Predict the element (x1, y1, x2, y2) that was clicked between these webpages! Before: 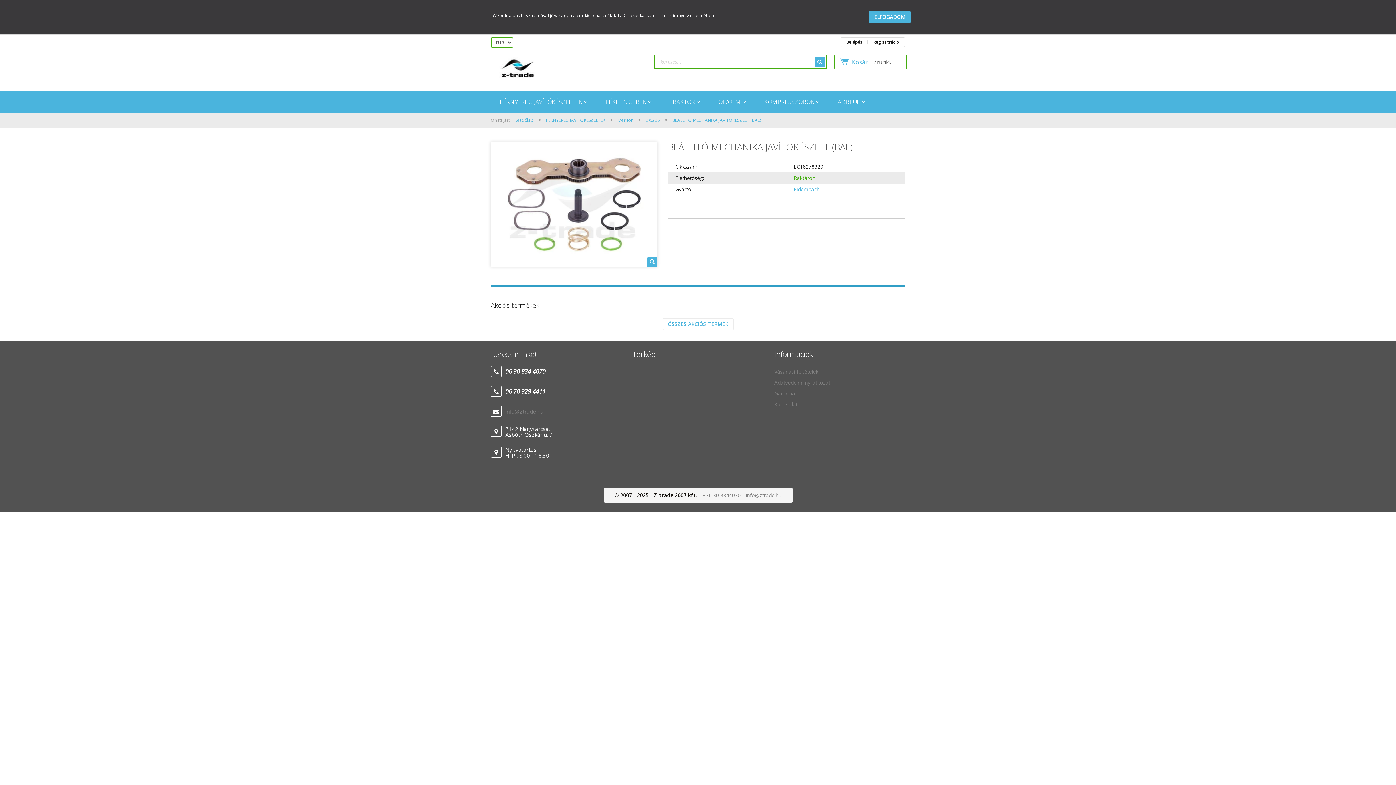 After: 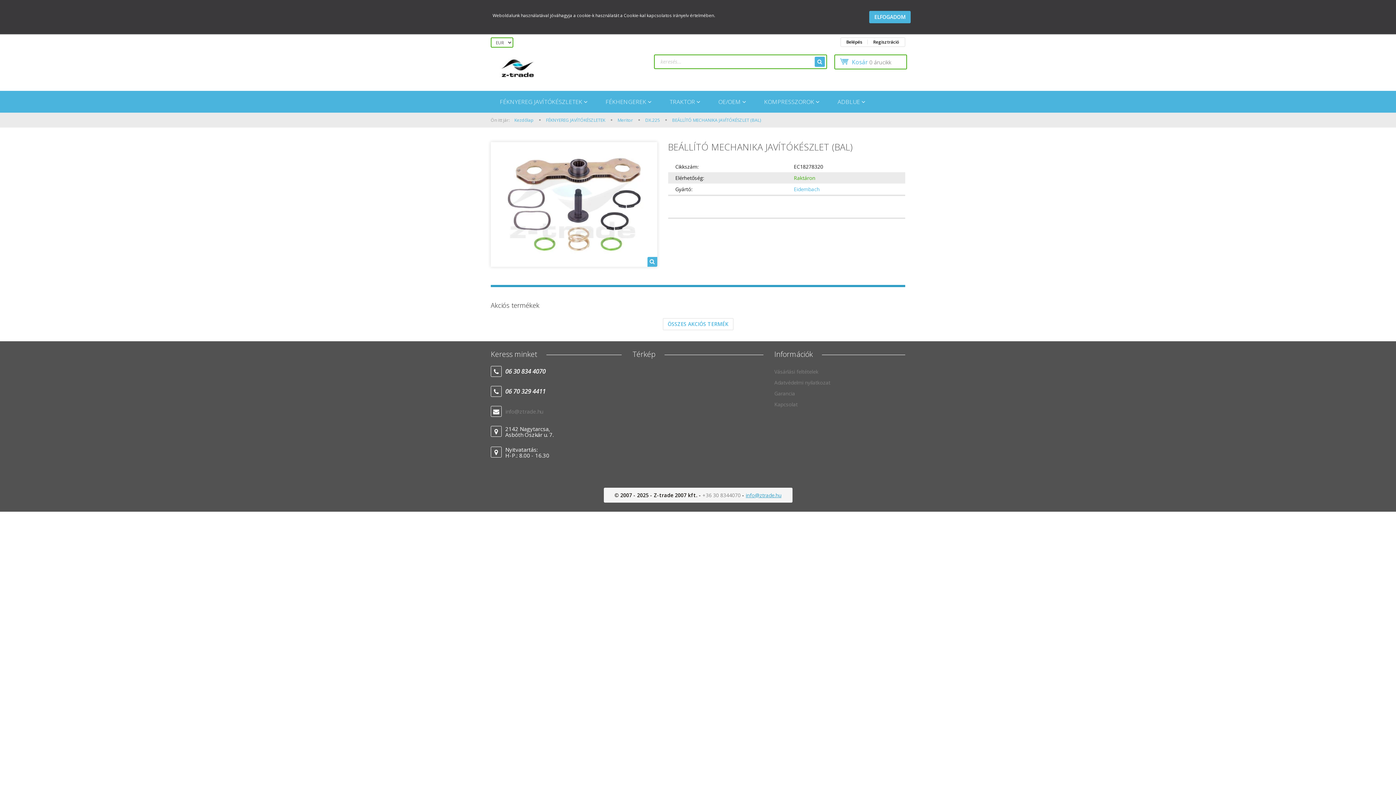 Action: label: info@ztrade.hu bbox: (746, 492, 781, 498)